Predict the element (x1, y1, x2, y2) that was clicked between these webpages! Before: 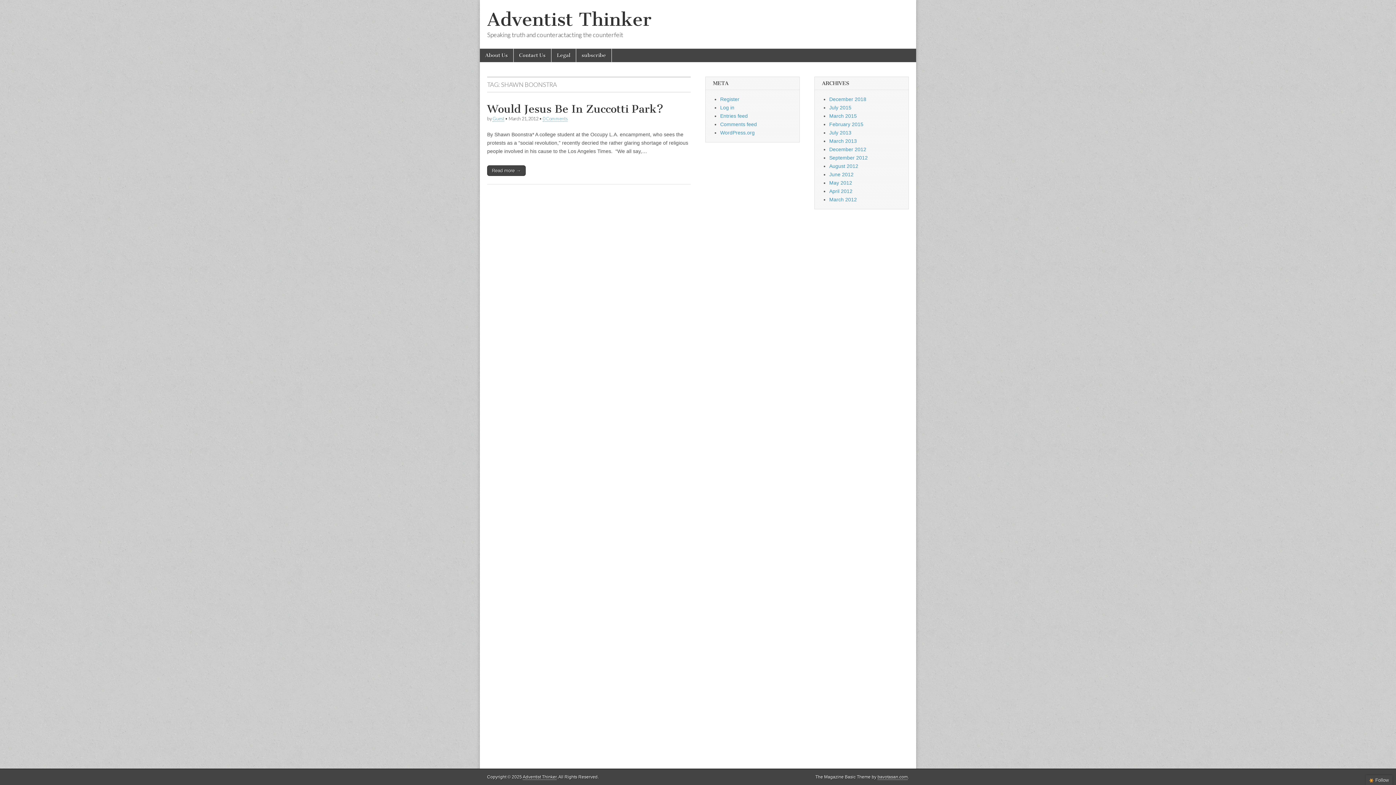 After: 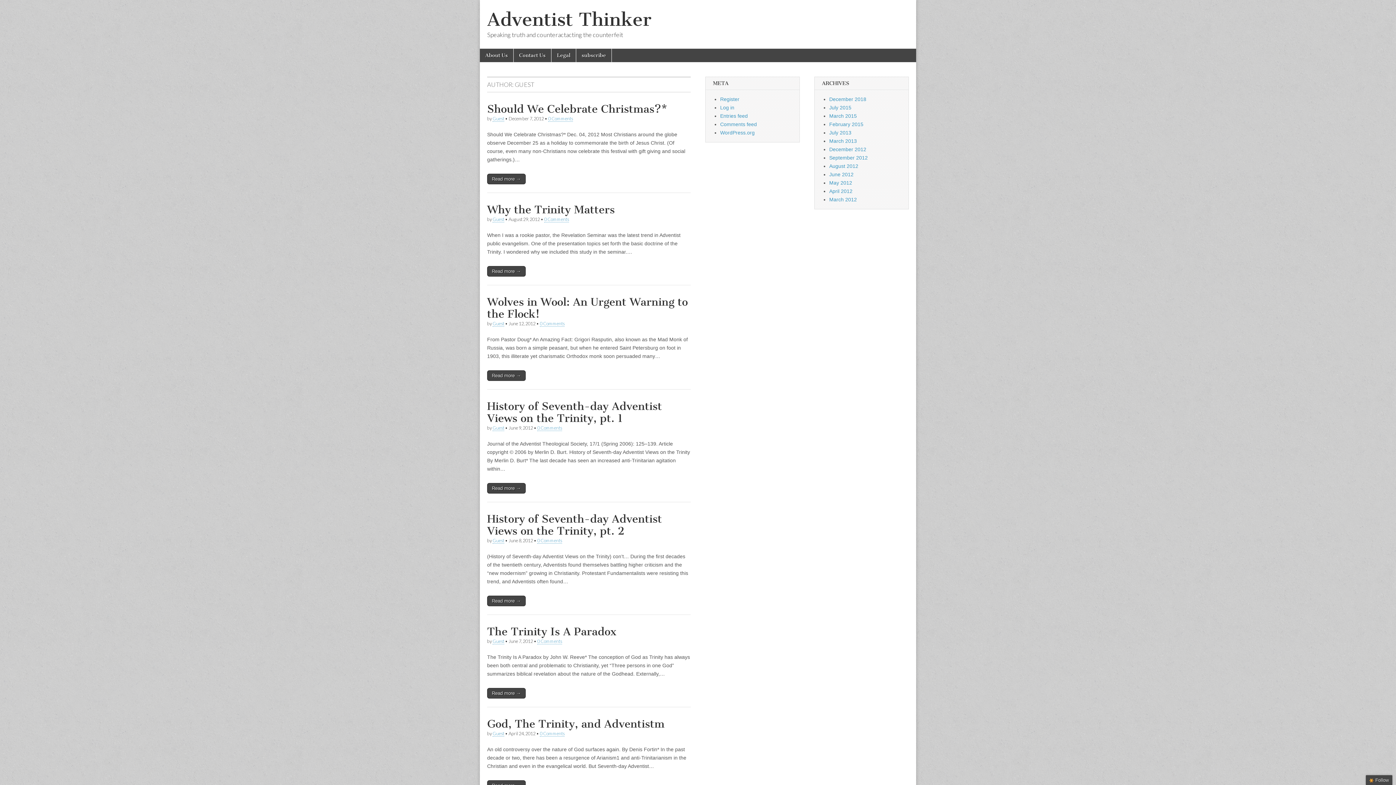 Action: bbox: (492, 116, 504, 121) label: Guest